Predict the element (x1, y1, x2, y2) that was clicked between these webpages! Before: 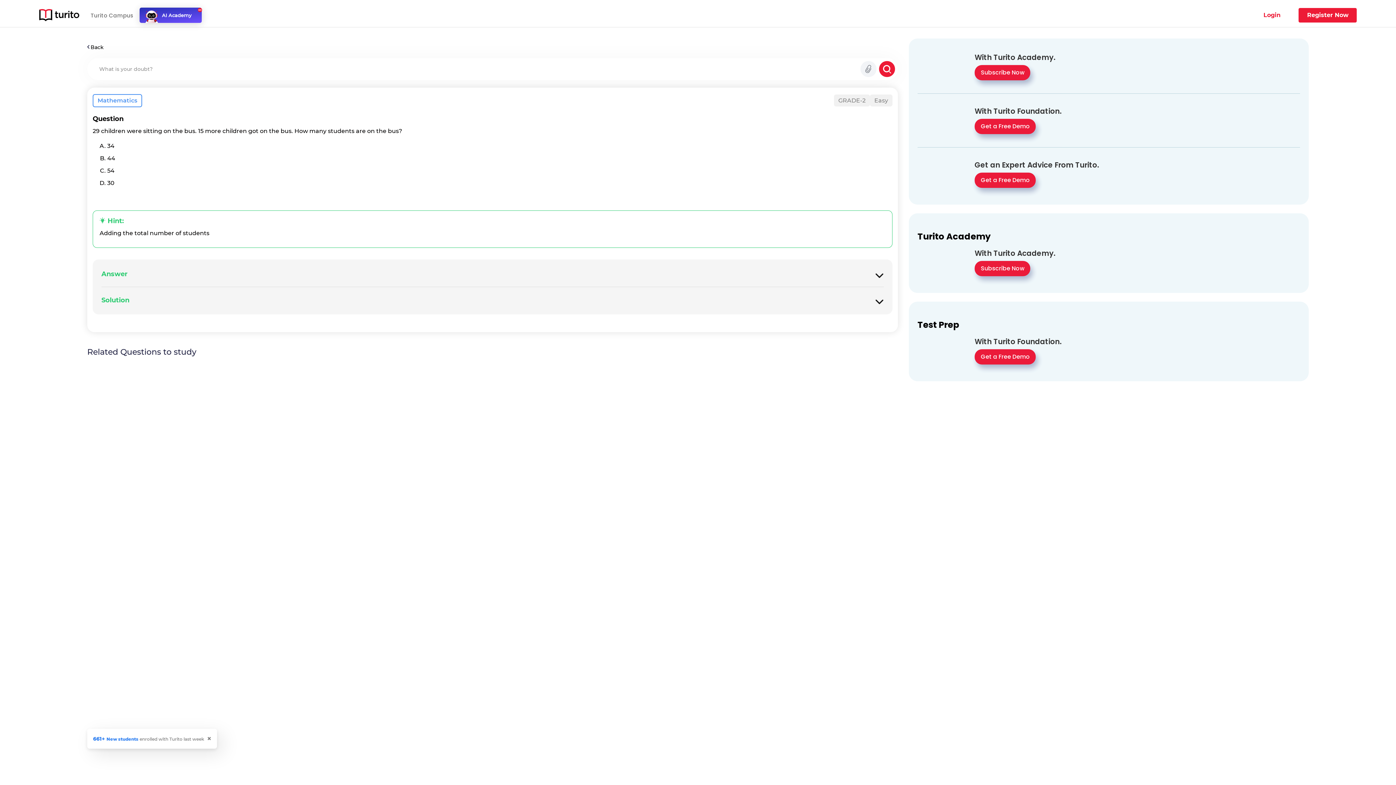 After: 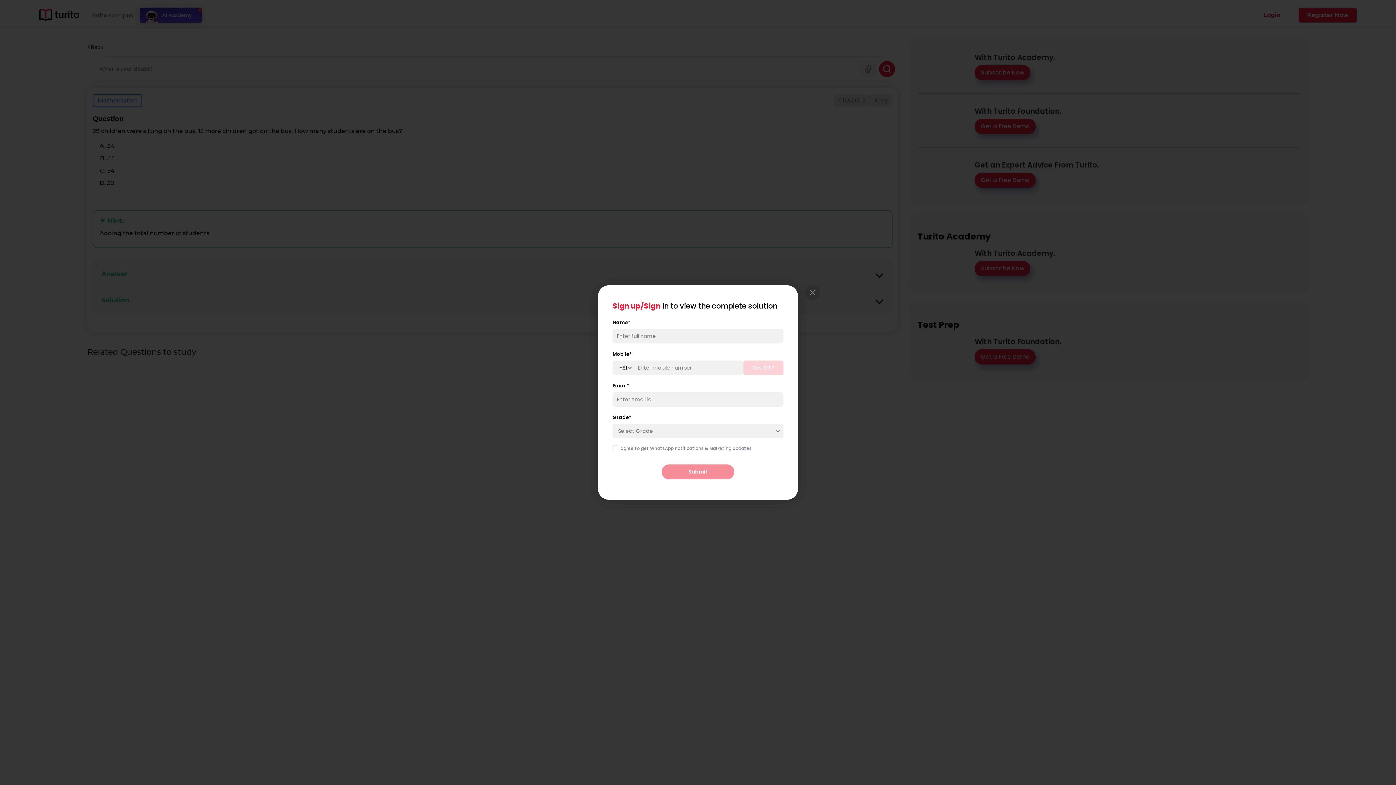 Action: label: Answer bbox: (101, 268, 883, 279)